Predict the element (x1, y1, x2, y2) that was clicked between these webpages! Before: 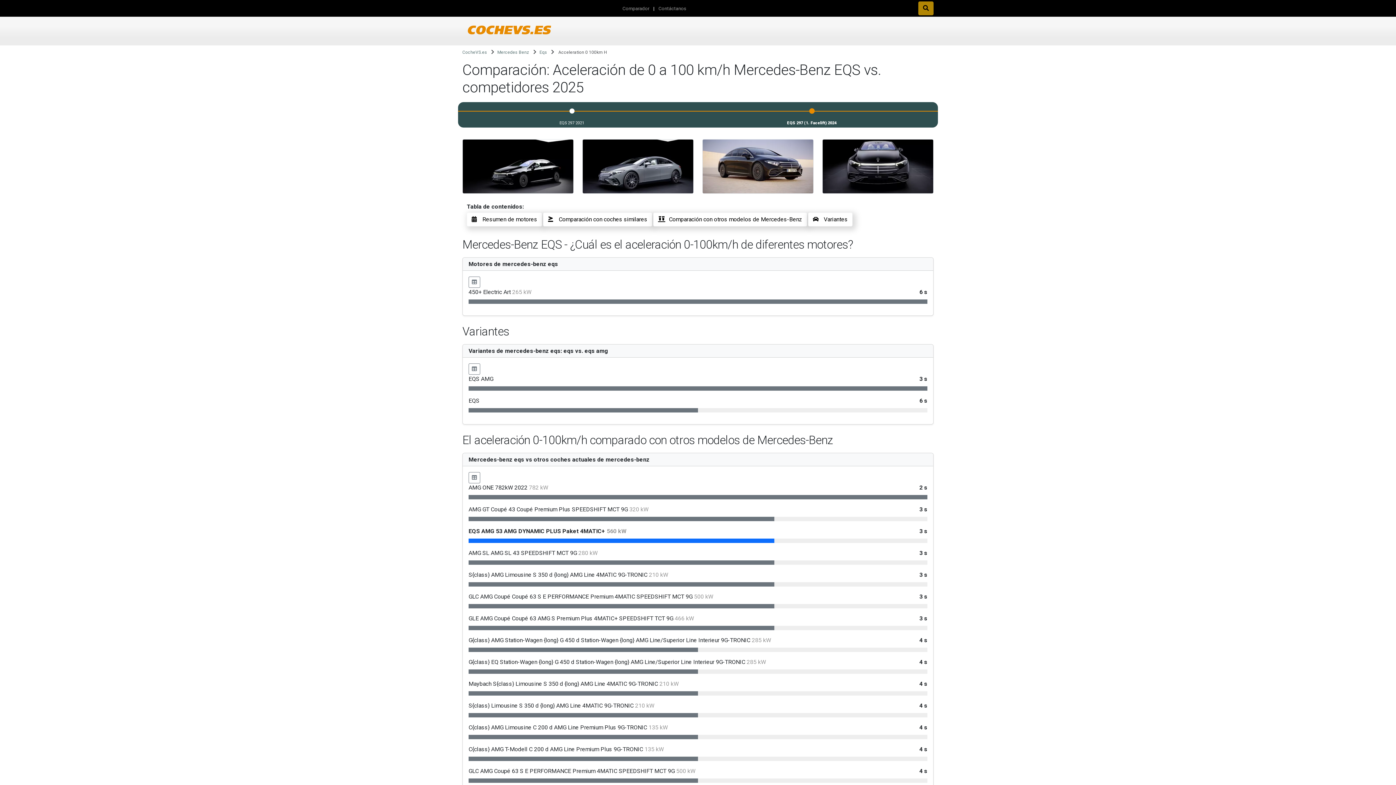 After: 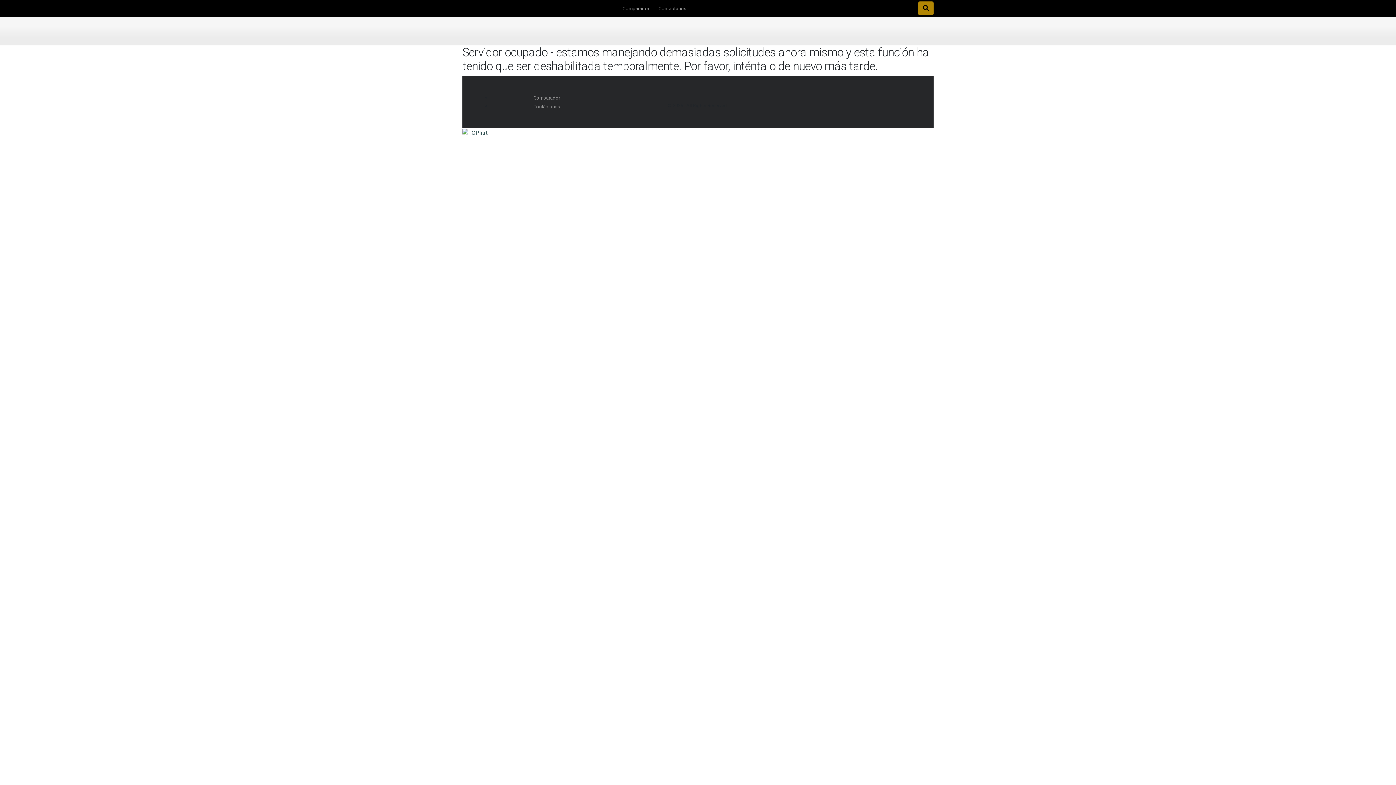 Action: bbox: (685, 102, 938, 127) label: EQS 297 (1. Facelift) 2024